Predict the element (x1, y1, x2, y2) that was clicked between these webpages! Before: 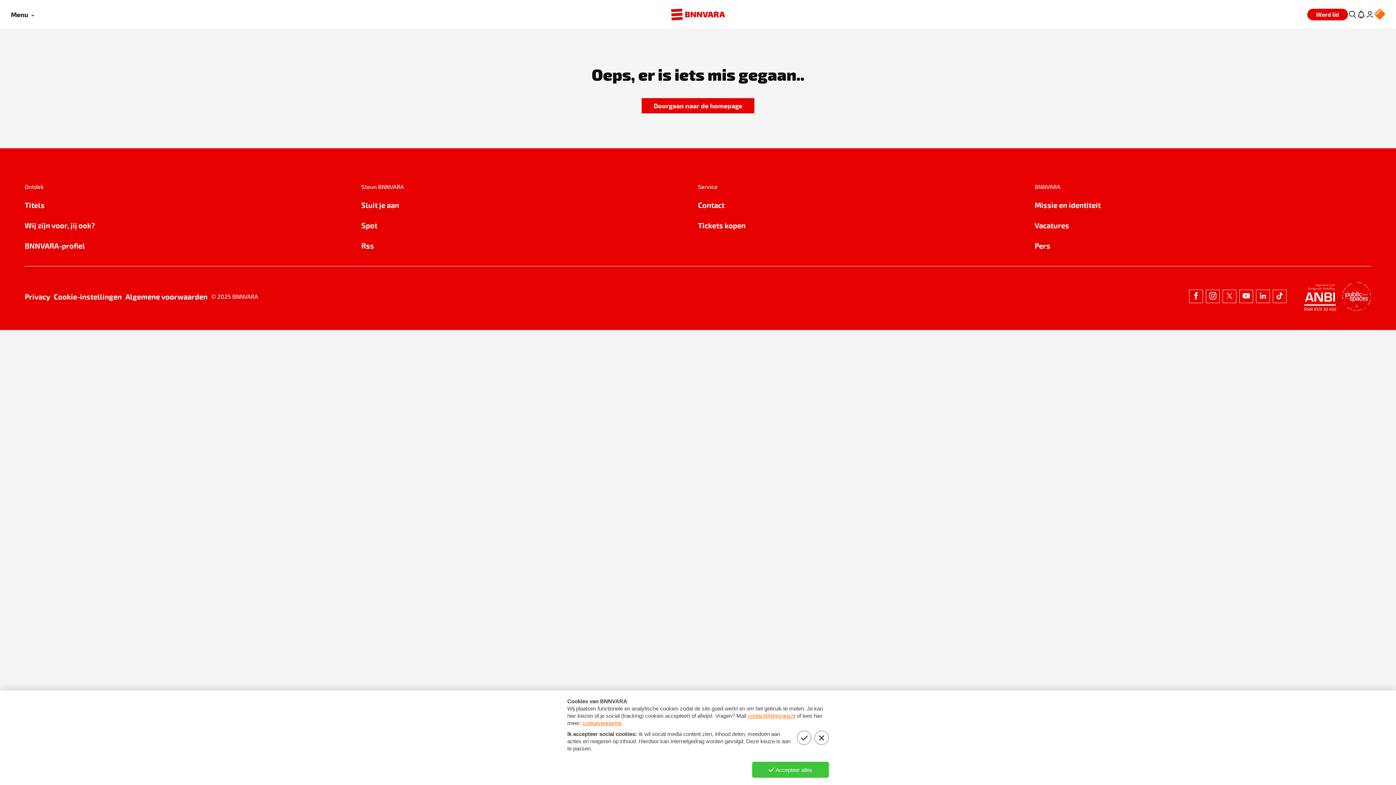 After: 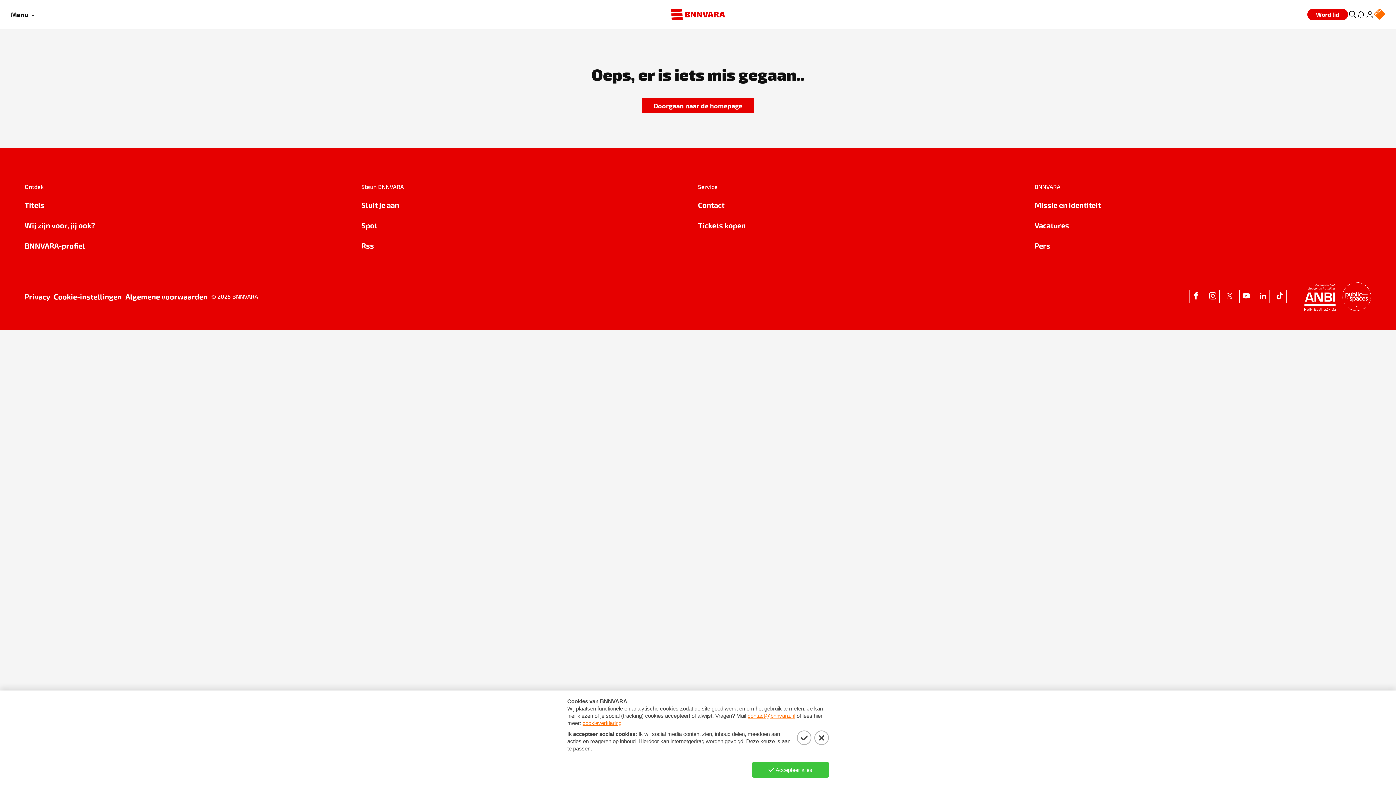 Action: bbox: (125, 290, 207, 302) label: Algemene voorwaarden